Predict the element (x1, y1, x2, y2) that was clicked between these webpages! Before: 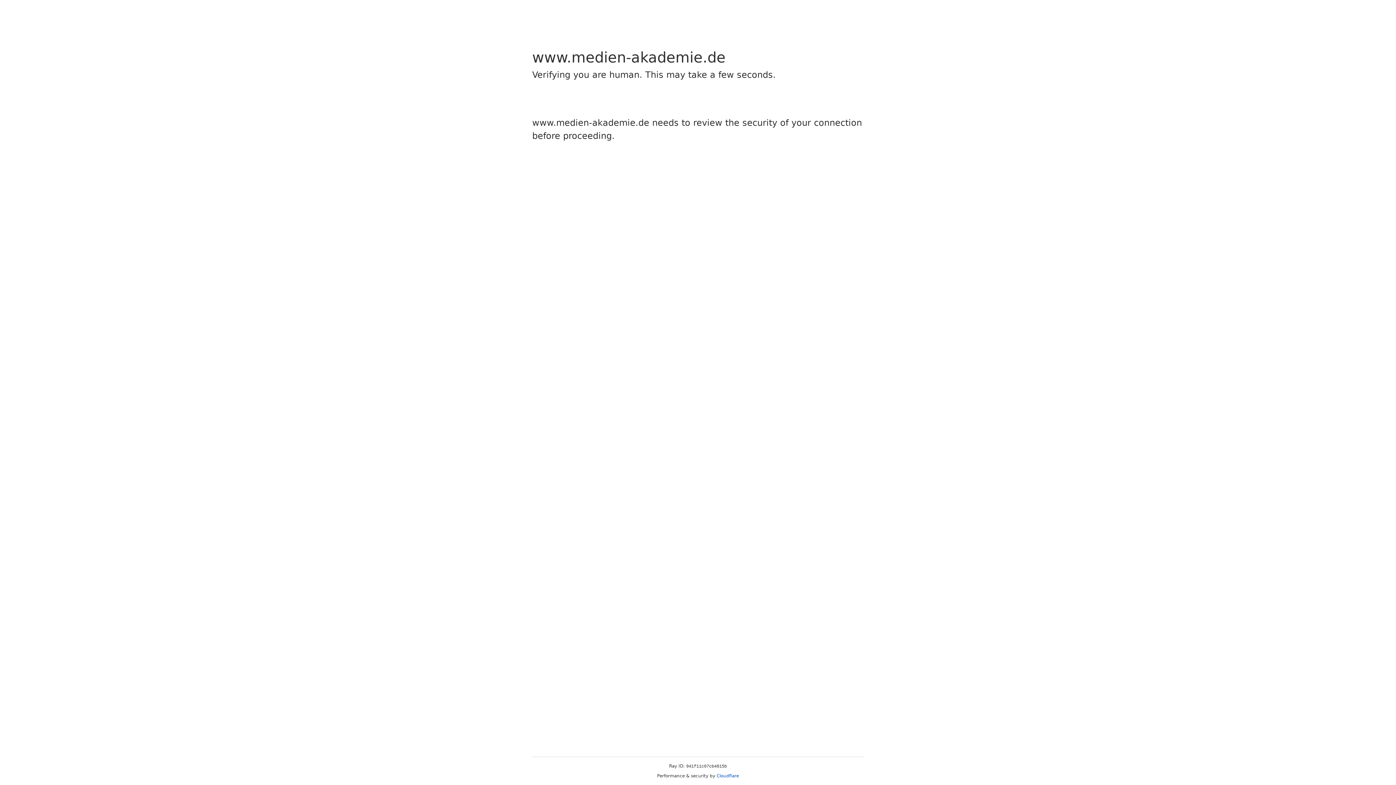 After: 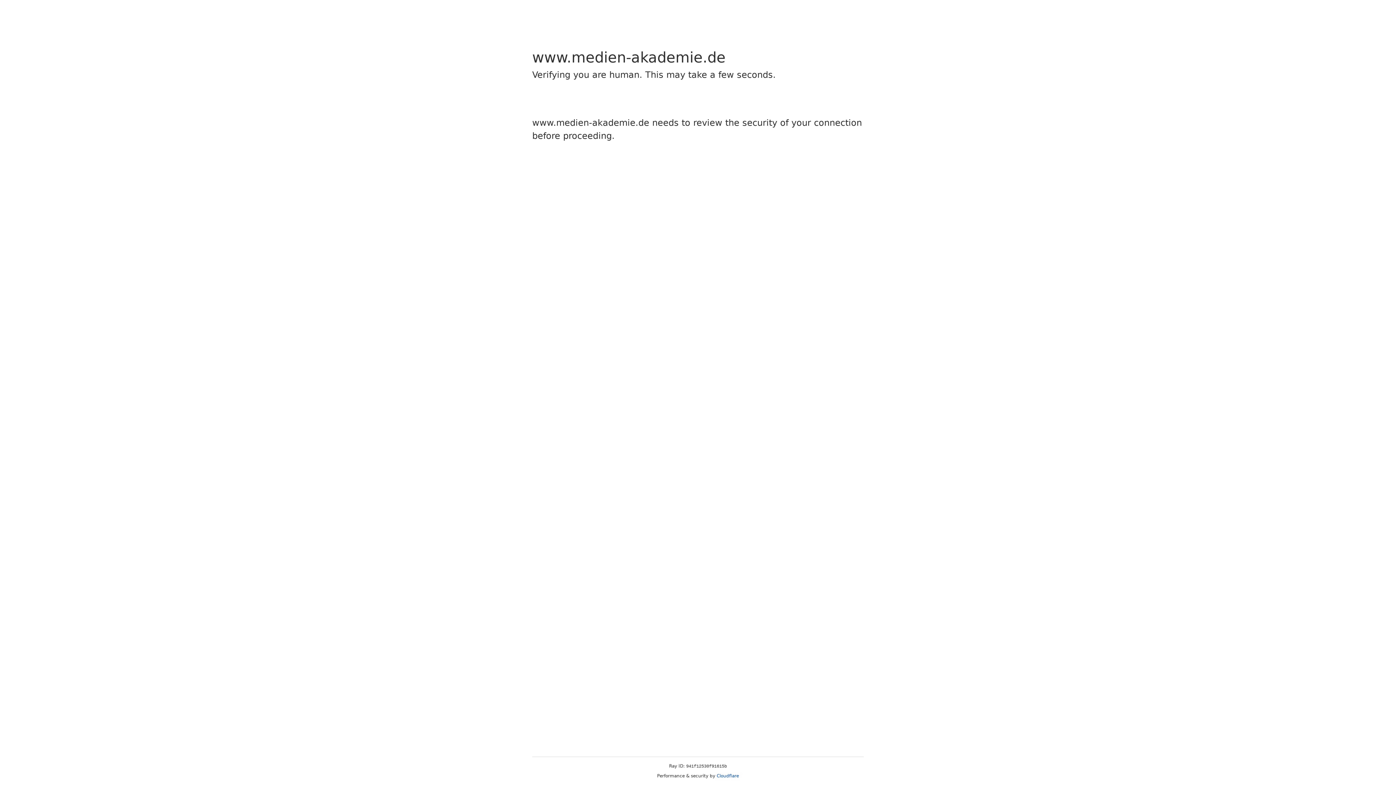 Action: bbox: (716, 773, 739, 778) label: Cloudflare